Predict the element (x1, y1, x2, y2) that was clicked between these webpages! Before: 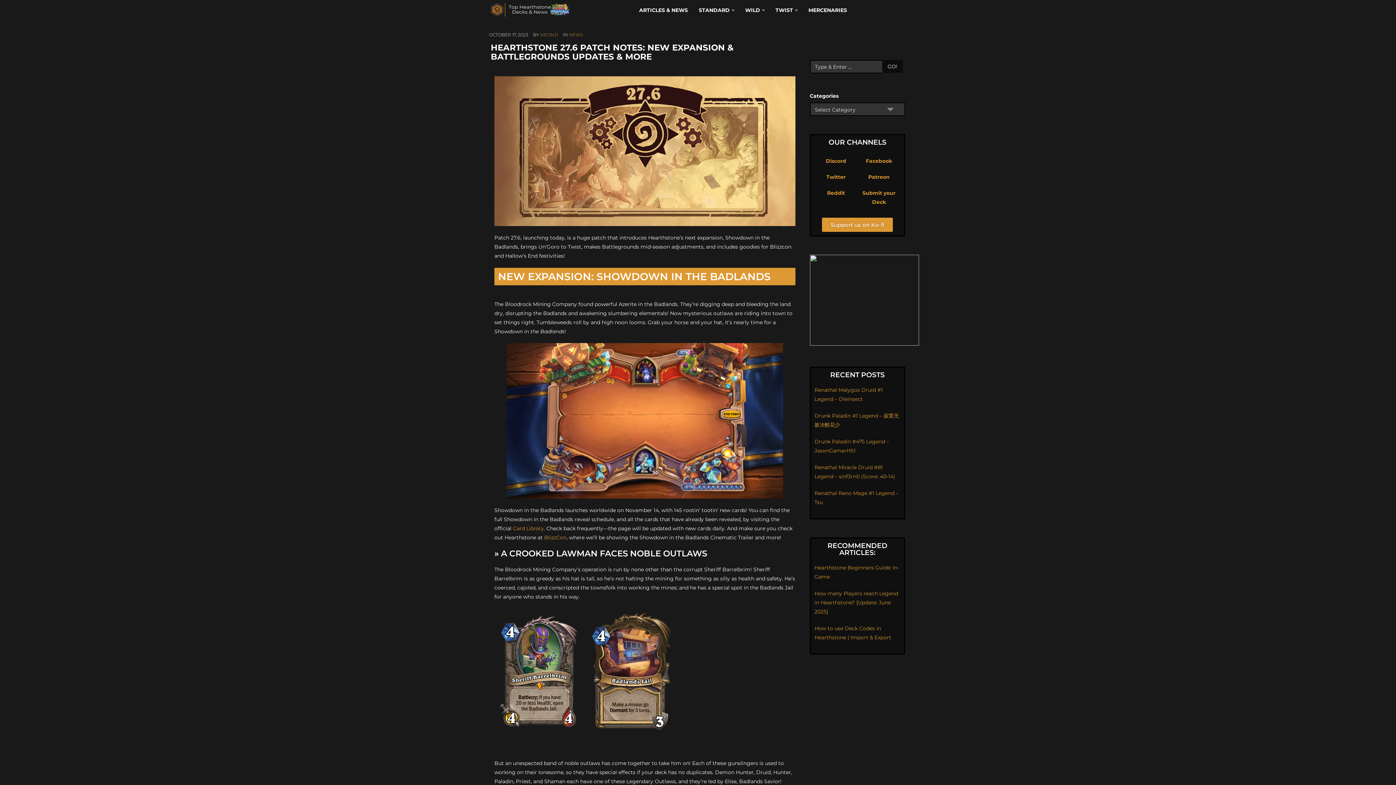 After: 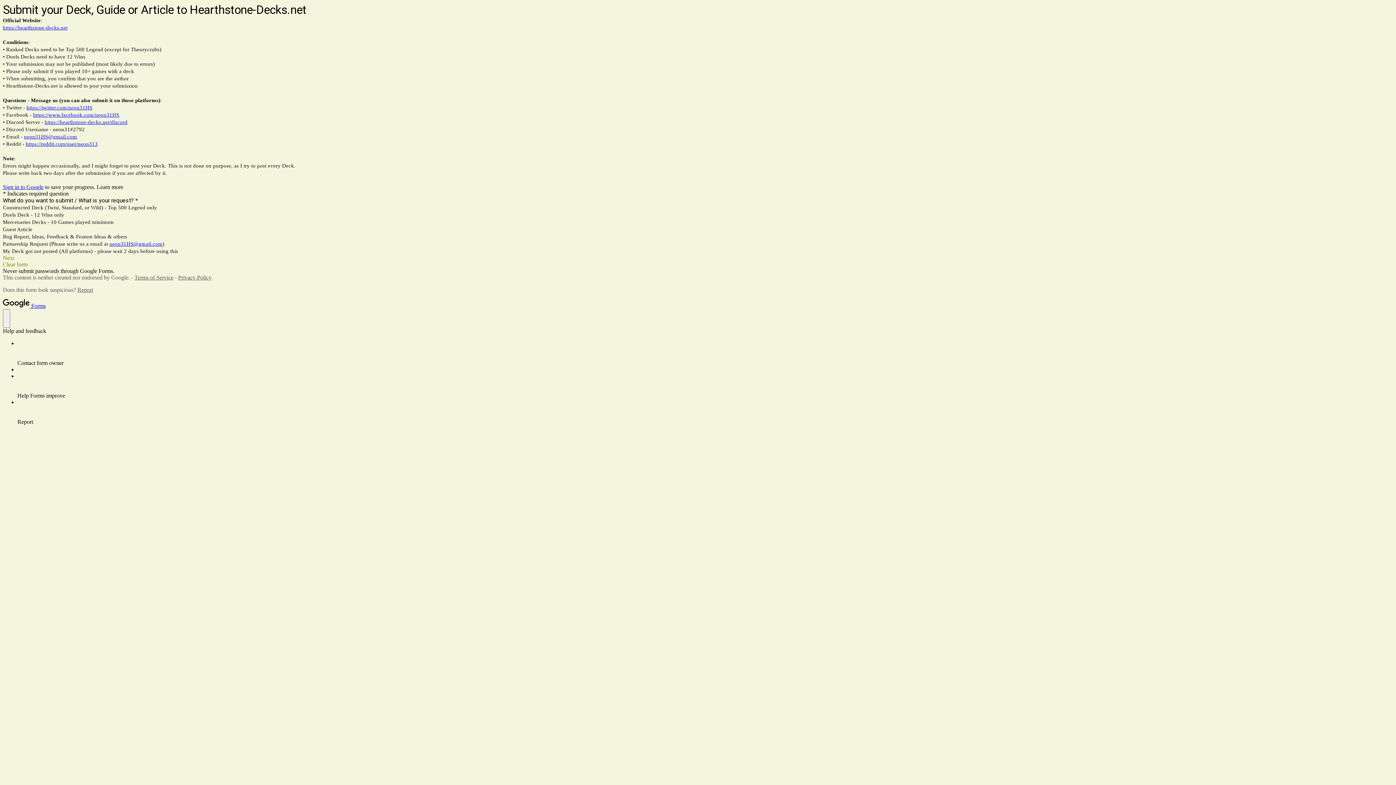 Action: label: RECOMMENDED ARTICLES: bbox: (827, 429, 887, 444)